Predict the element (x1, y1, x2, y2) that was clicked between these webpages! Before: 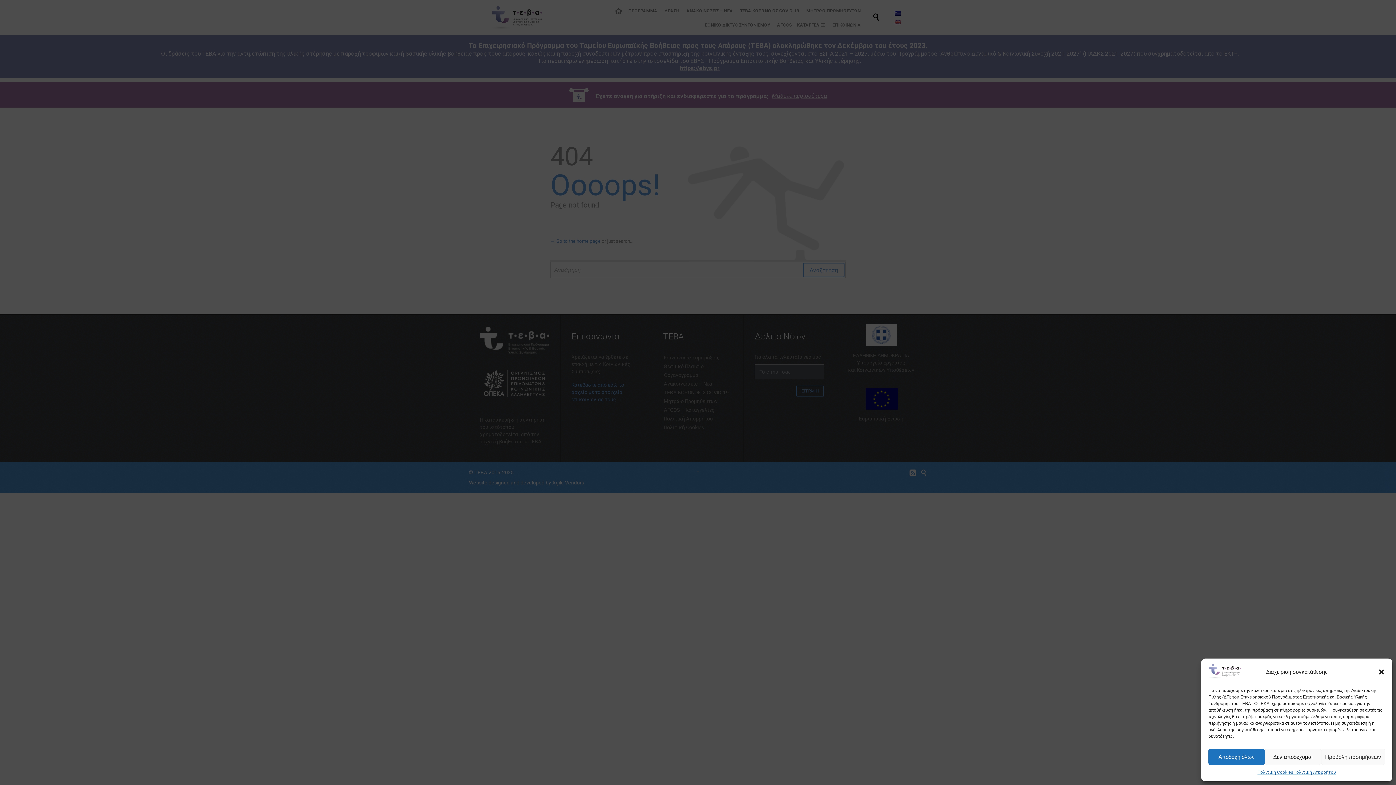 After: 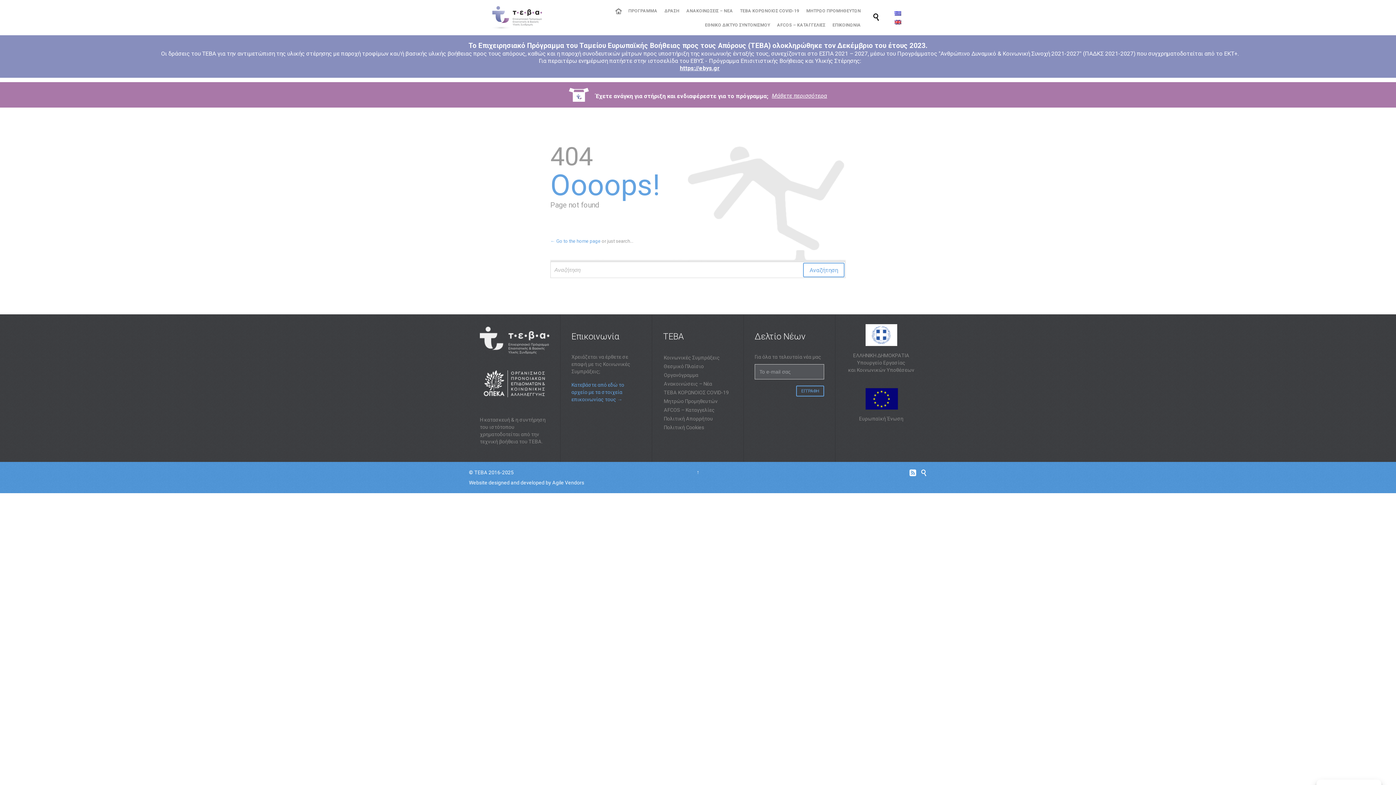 Action: bbox: (1208, 749, 1265, 765) label: Αποδοχή όλων